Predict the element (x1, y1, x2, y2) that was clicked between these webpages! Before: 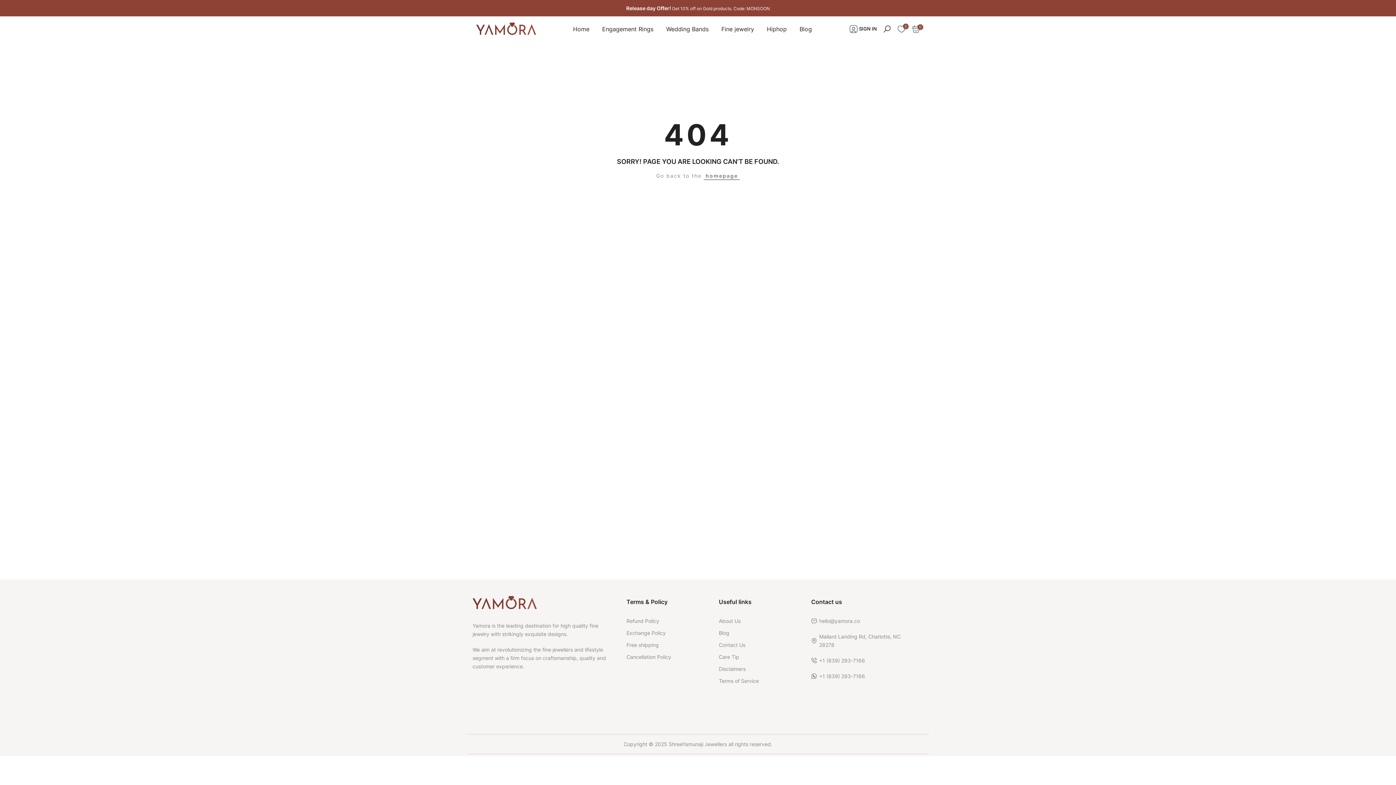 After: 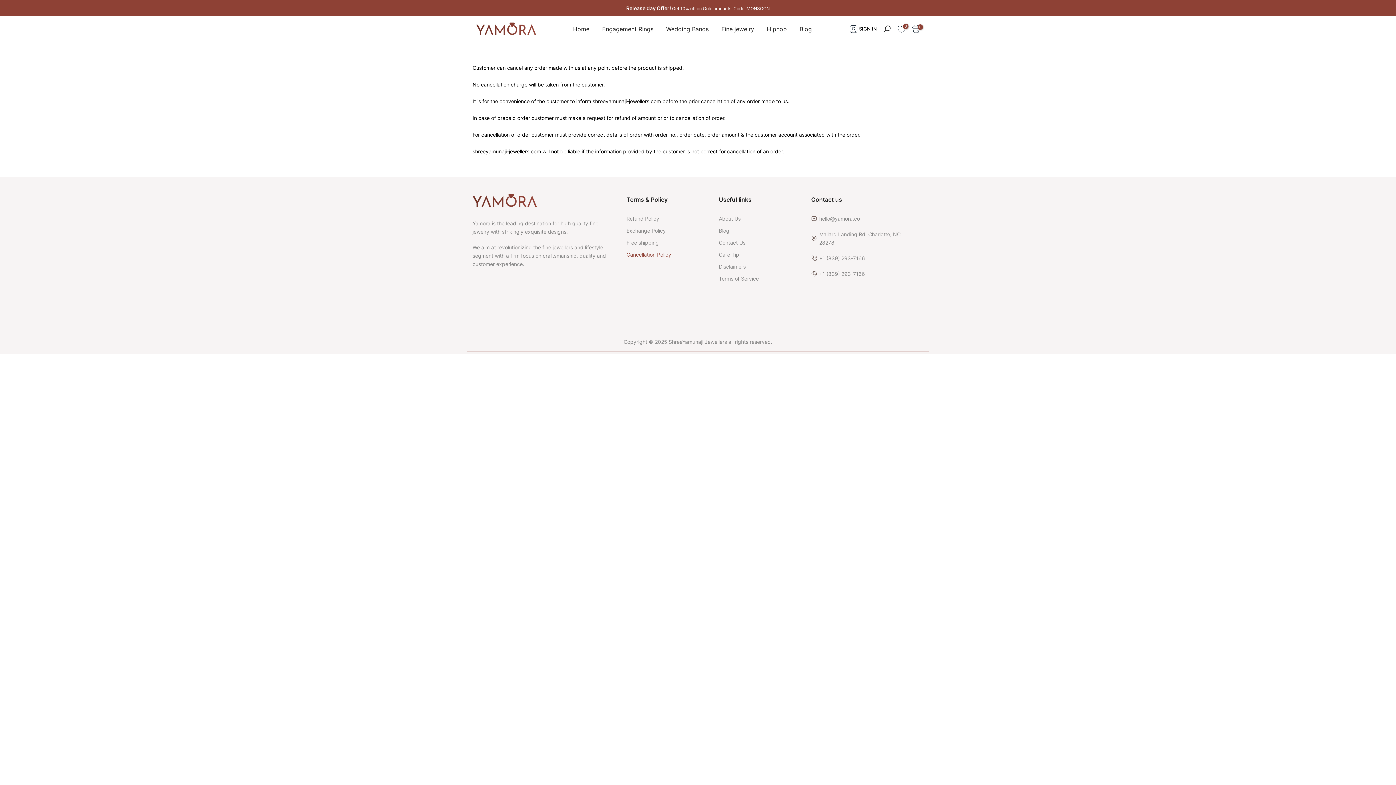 Action: bbox: (626, 654, 671, 660) label: Cancellation Policy